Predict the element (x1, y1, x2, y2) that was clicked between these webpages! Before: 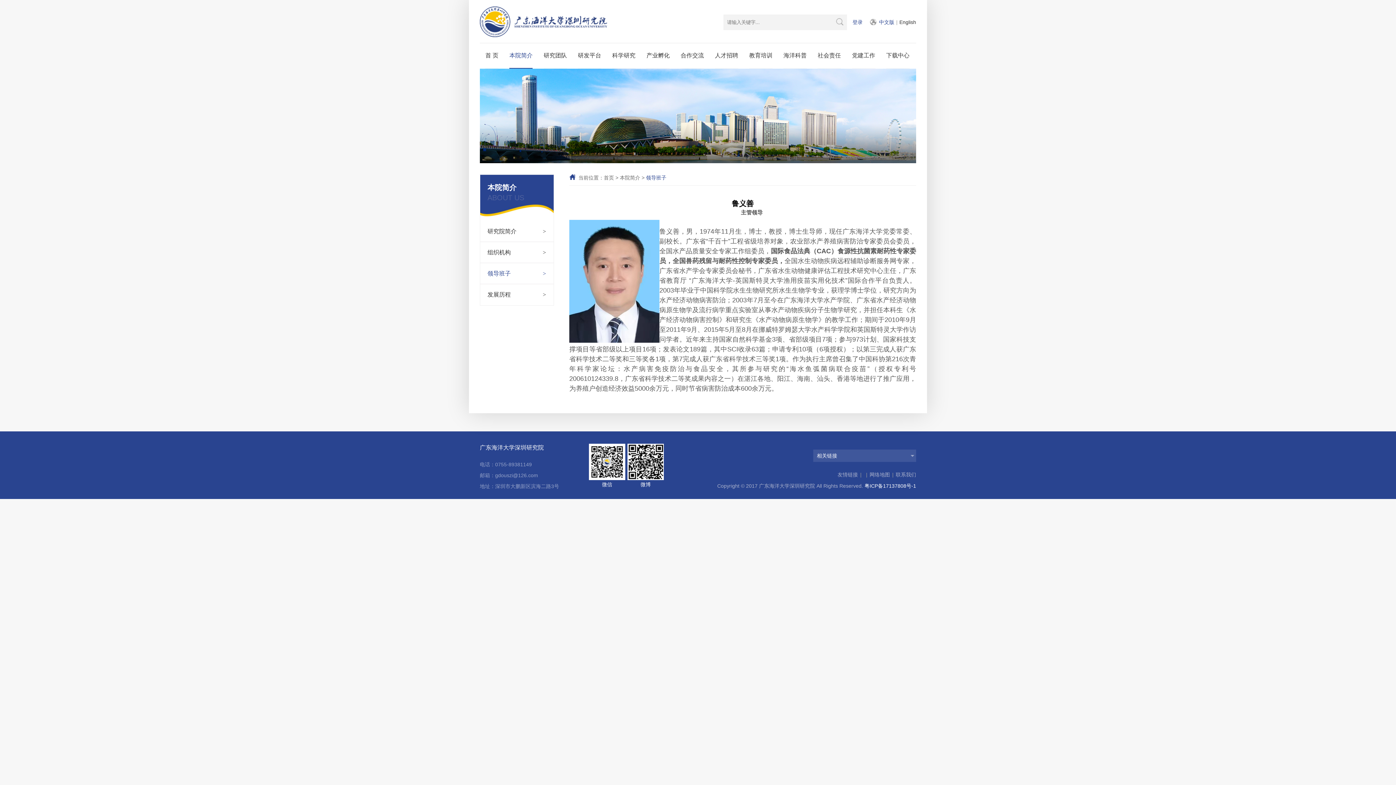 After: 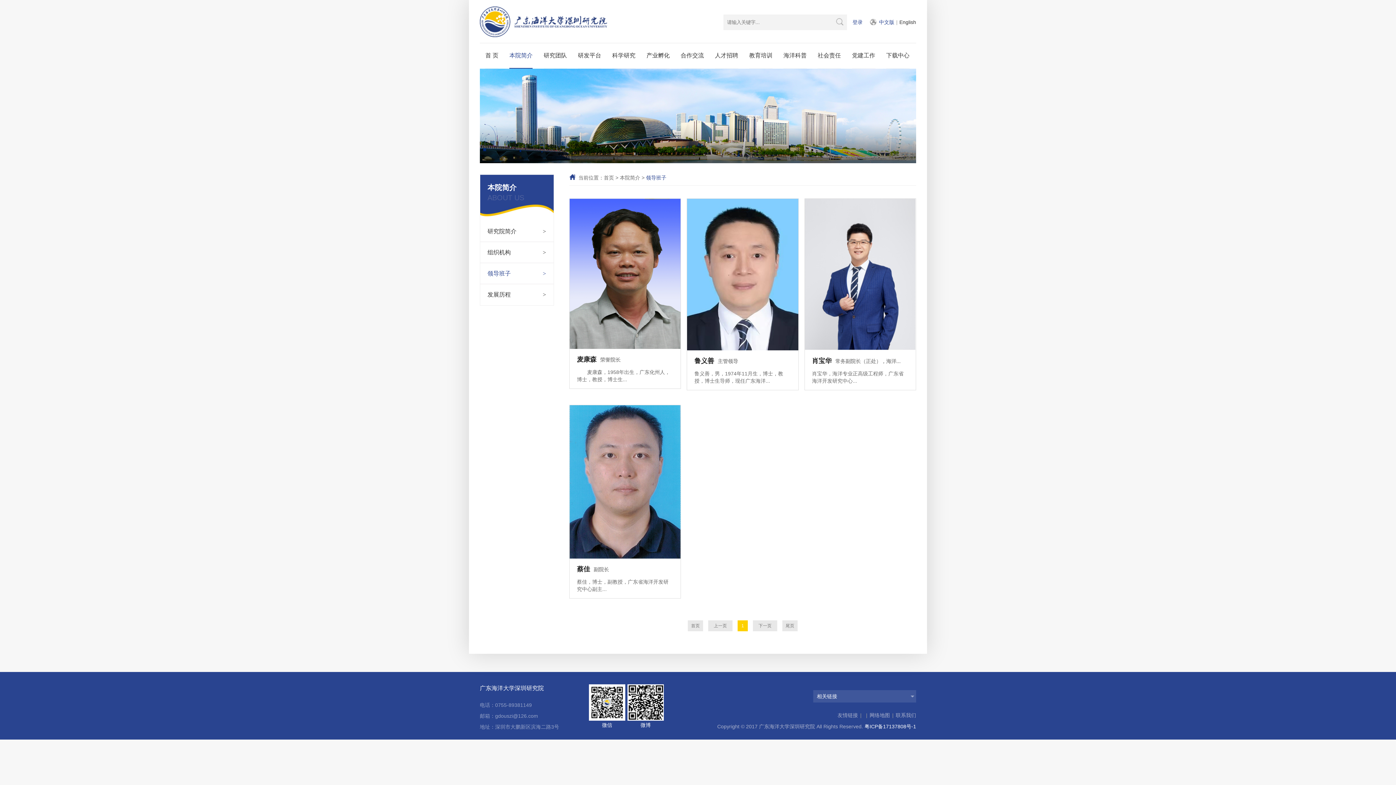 Action: bbox: (480, 263, 553, 284) label: 领导班子
>